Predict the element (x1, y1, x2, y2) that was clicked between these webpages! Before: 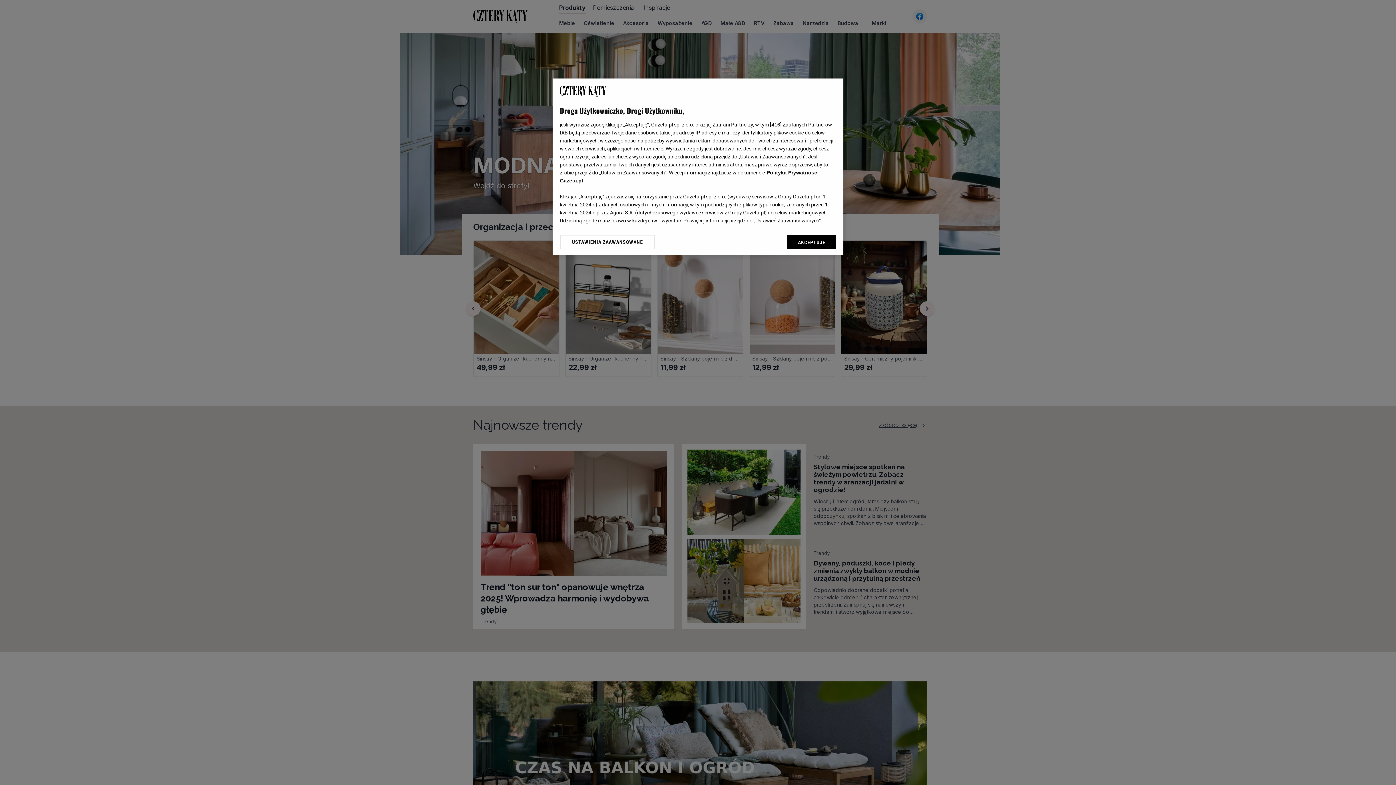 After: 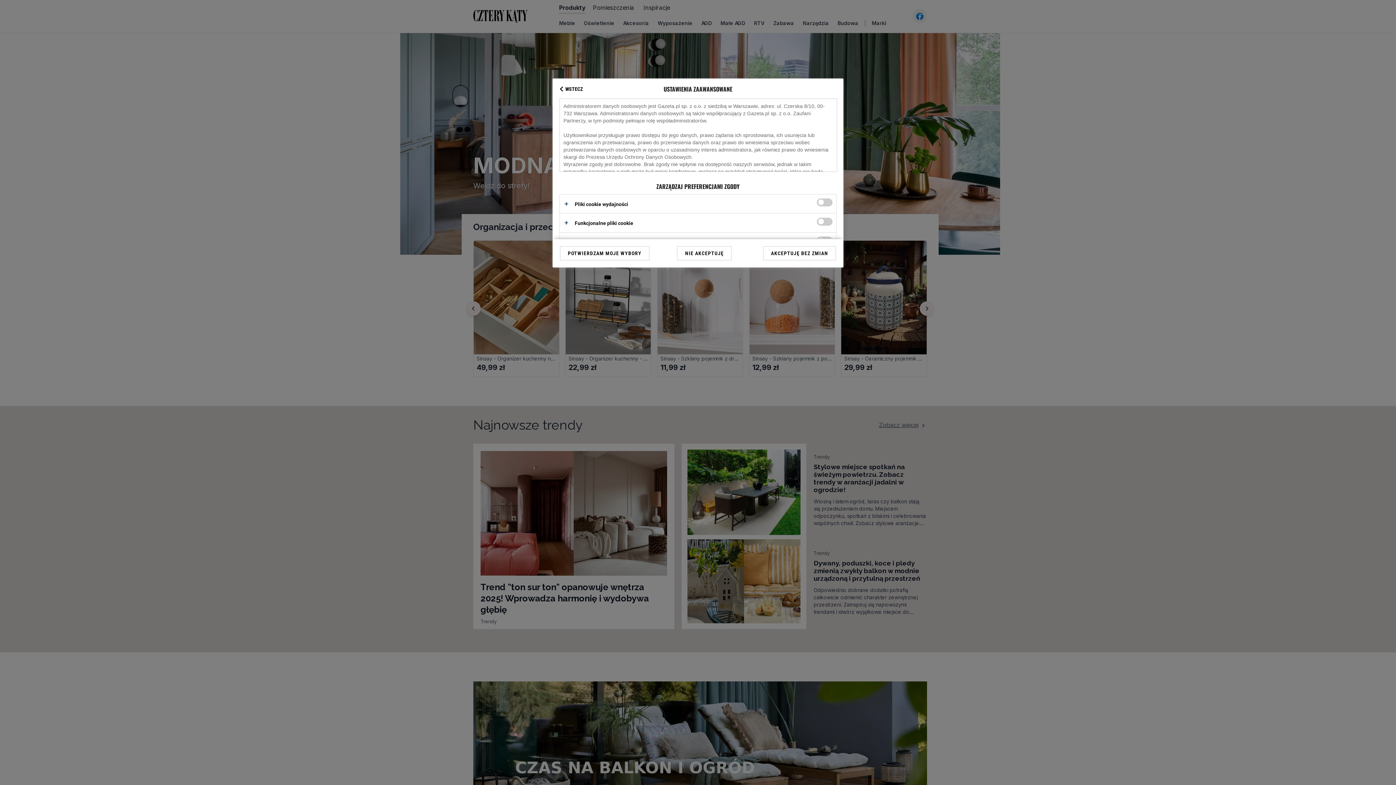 Action: label: USTAWIENIA ZAAWANSOWANE bbox: (618, 258, 696, 273)